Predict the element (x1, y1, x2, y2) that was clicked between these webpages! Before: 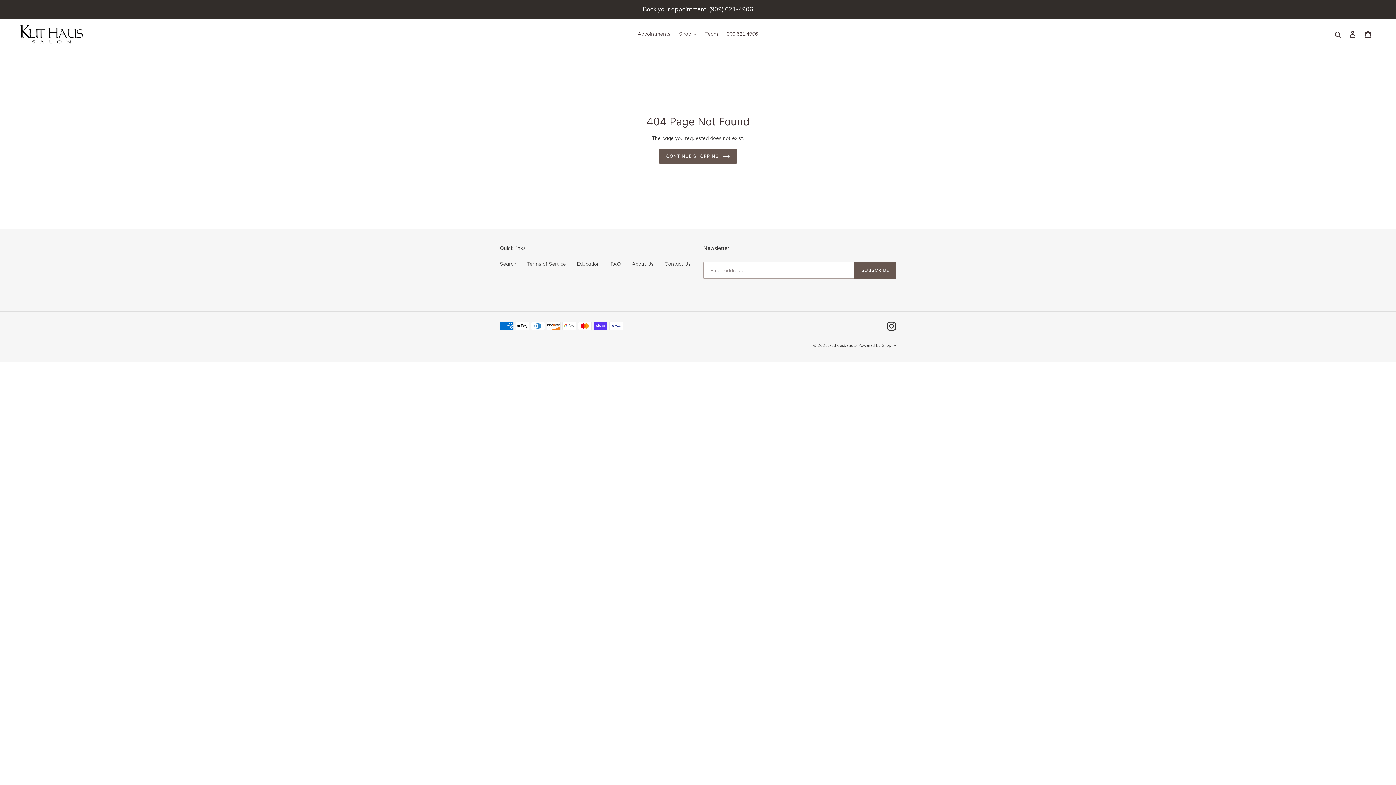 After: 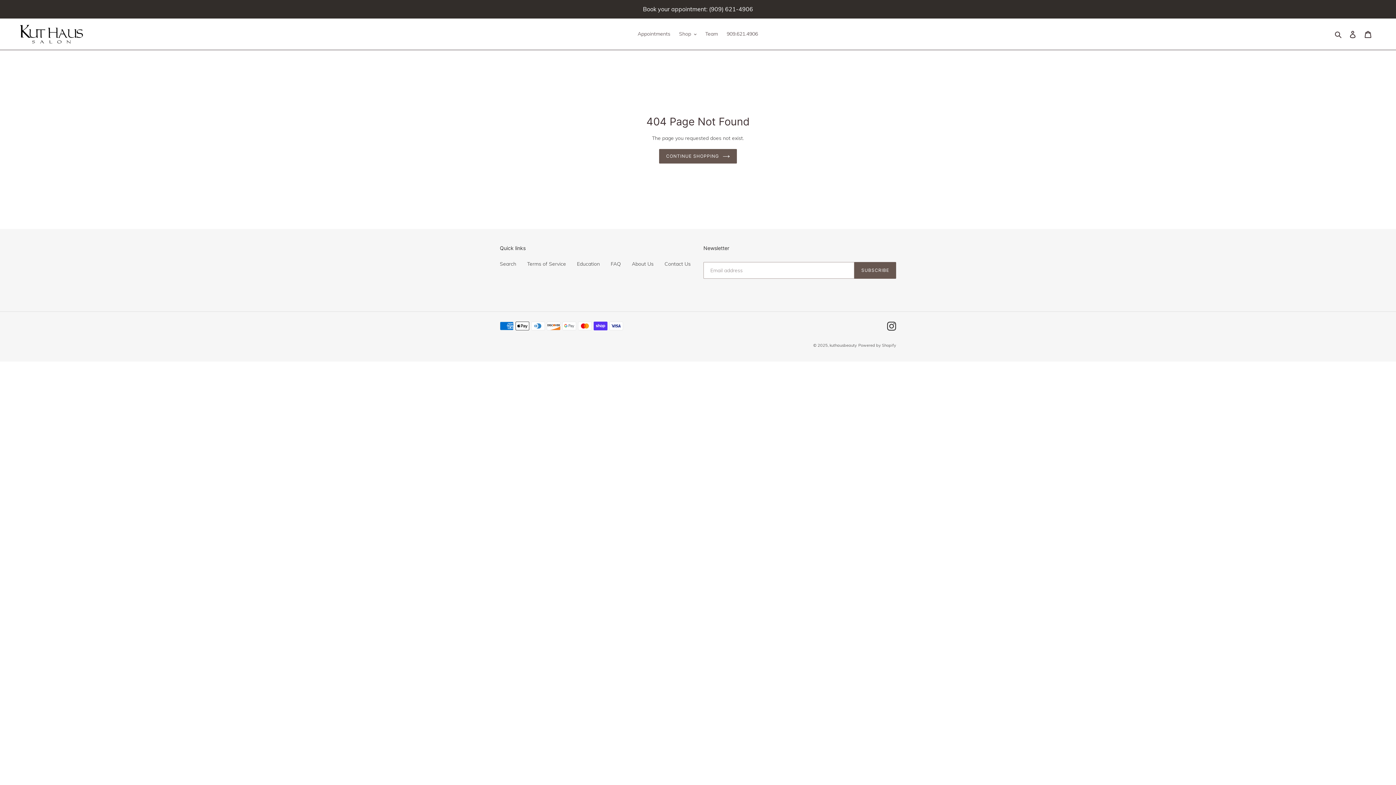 Action: bbox: (577, 260, 600, 267) label: Education